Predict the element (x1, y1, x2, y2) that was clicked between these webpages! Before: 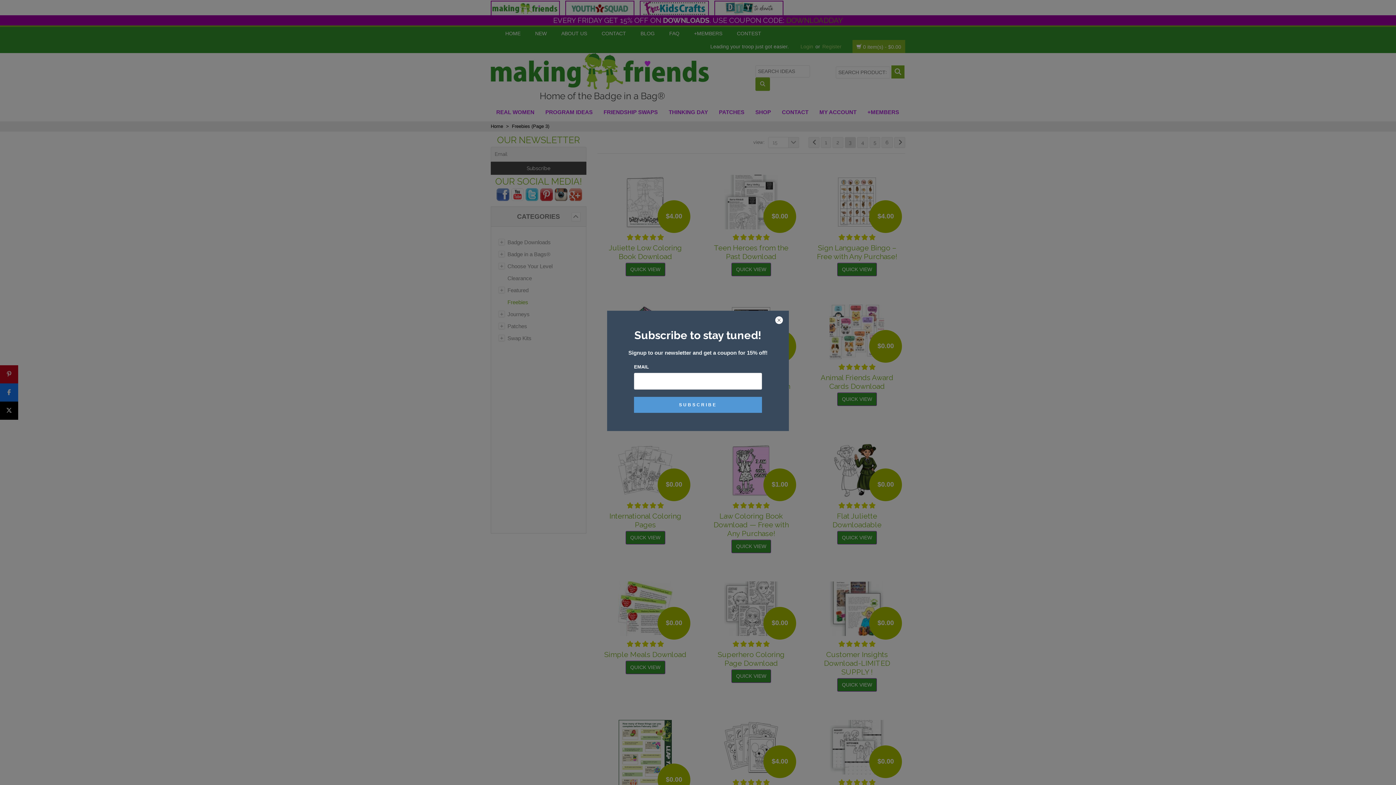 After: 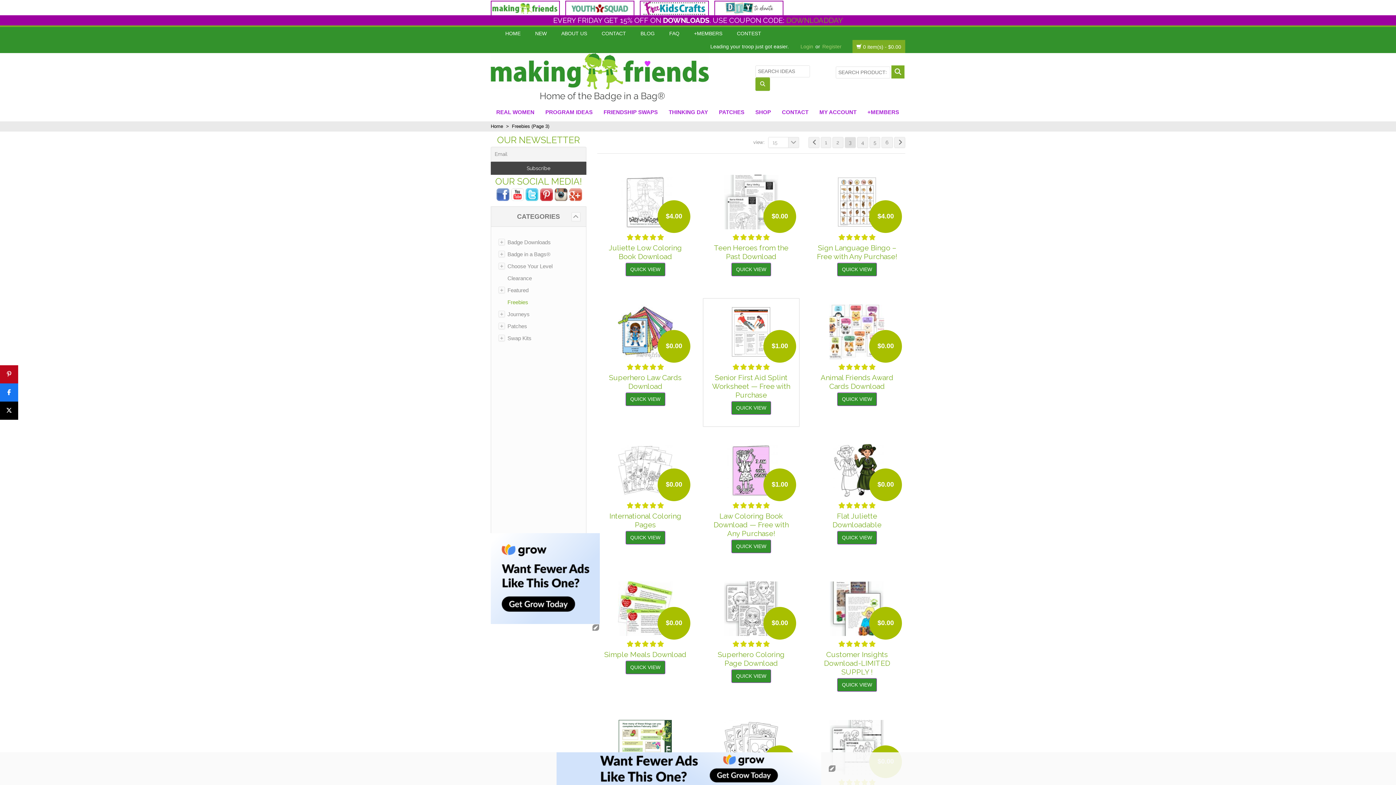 Action: bbox: (774, 316, 783, 325)